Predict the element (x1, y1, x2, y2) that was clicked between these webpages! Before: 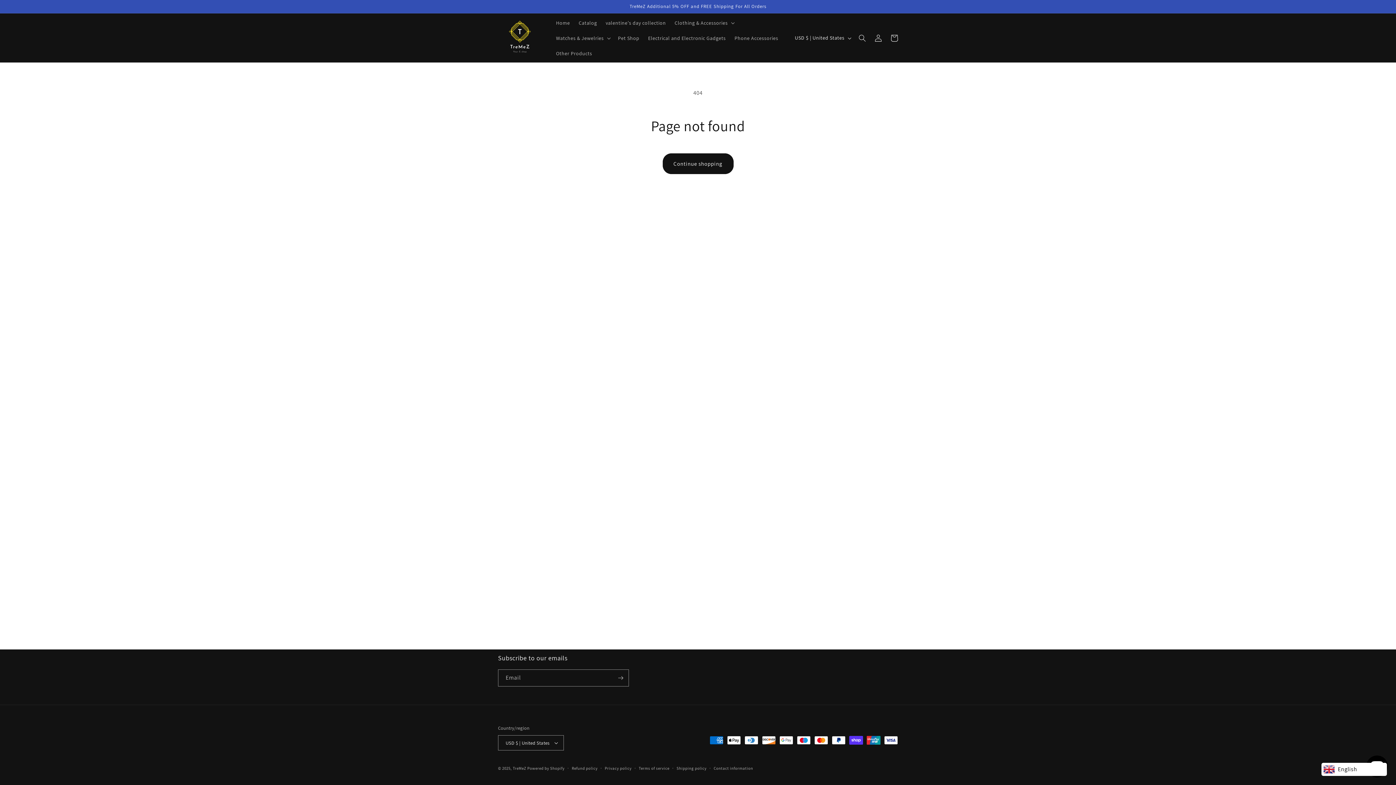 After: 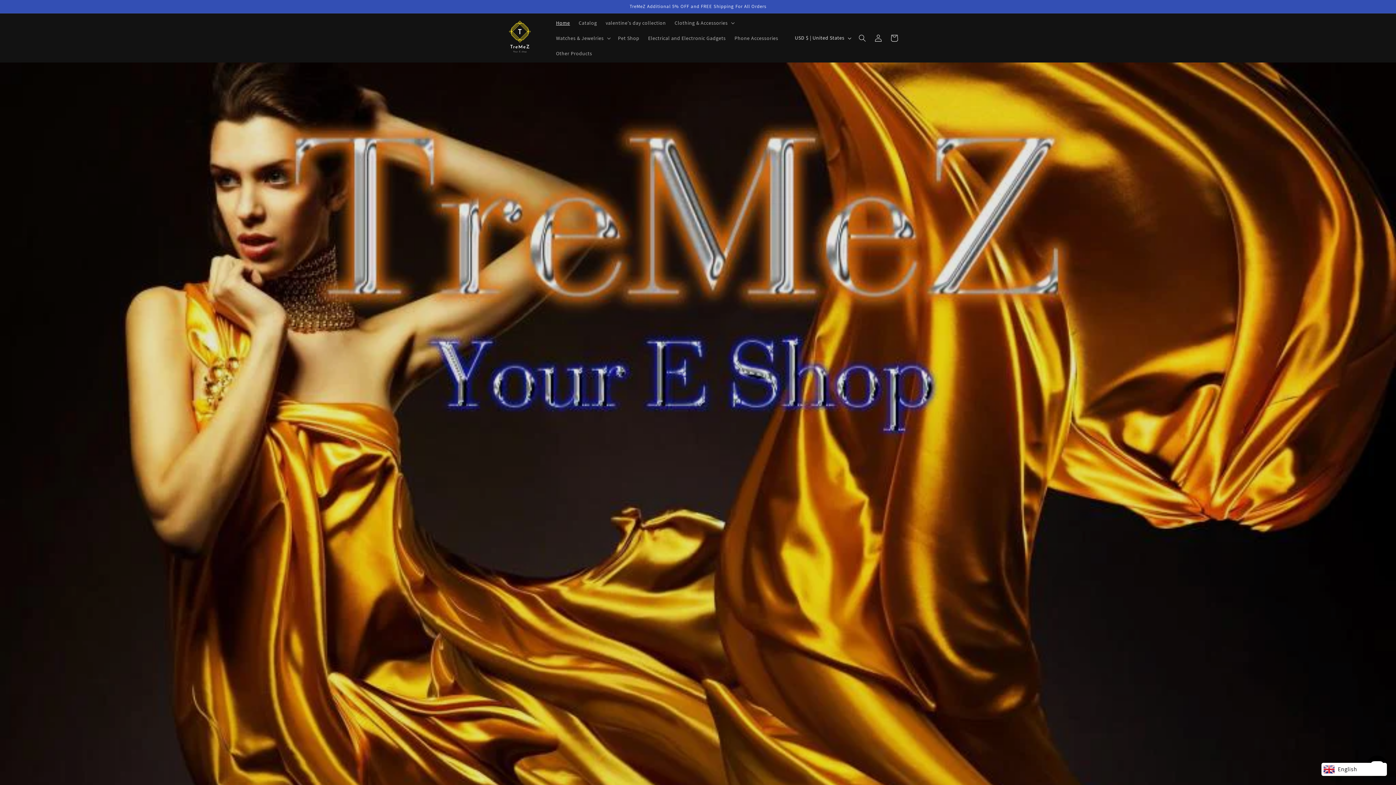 Action: label: TreMeZ bbox: (512, 766, 526, 771)